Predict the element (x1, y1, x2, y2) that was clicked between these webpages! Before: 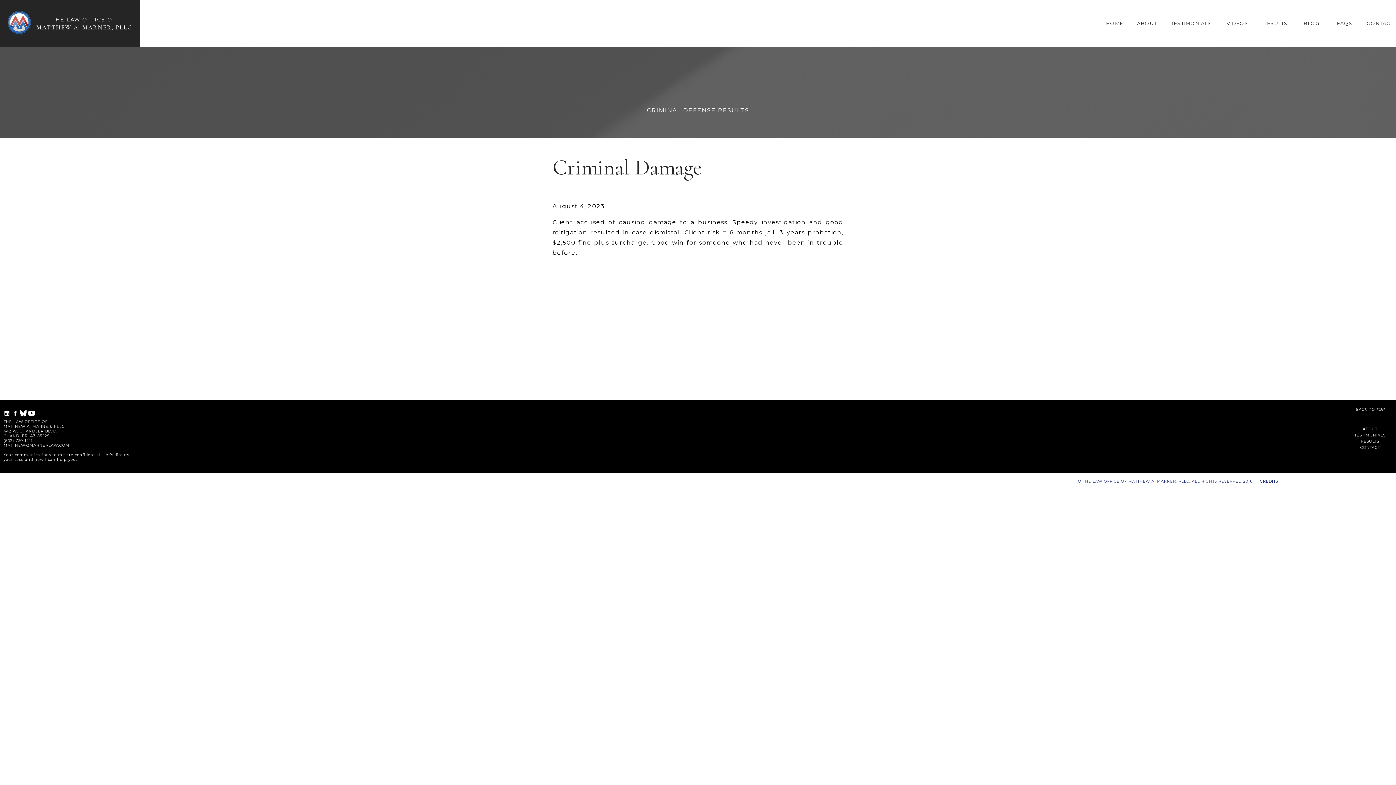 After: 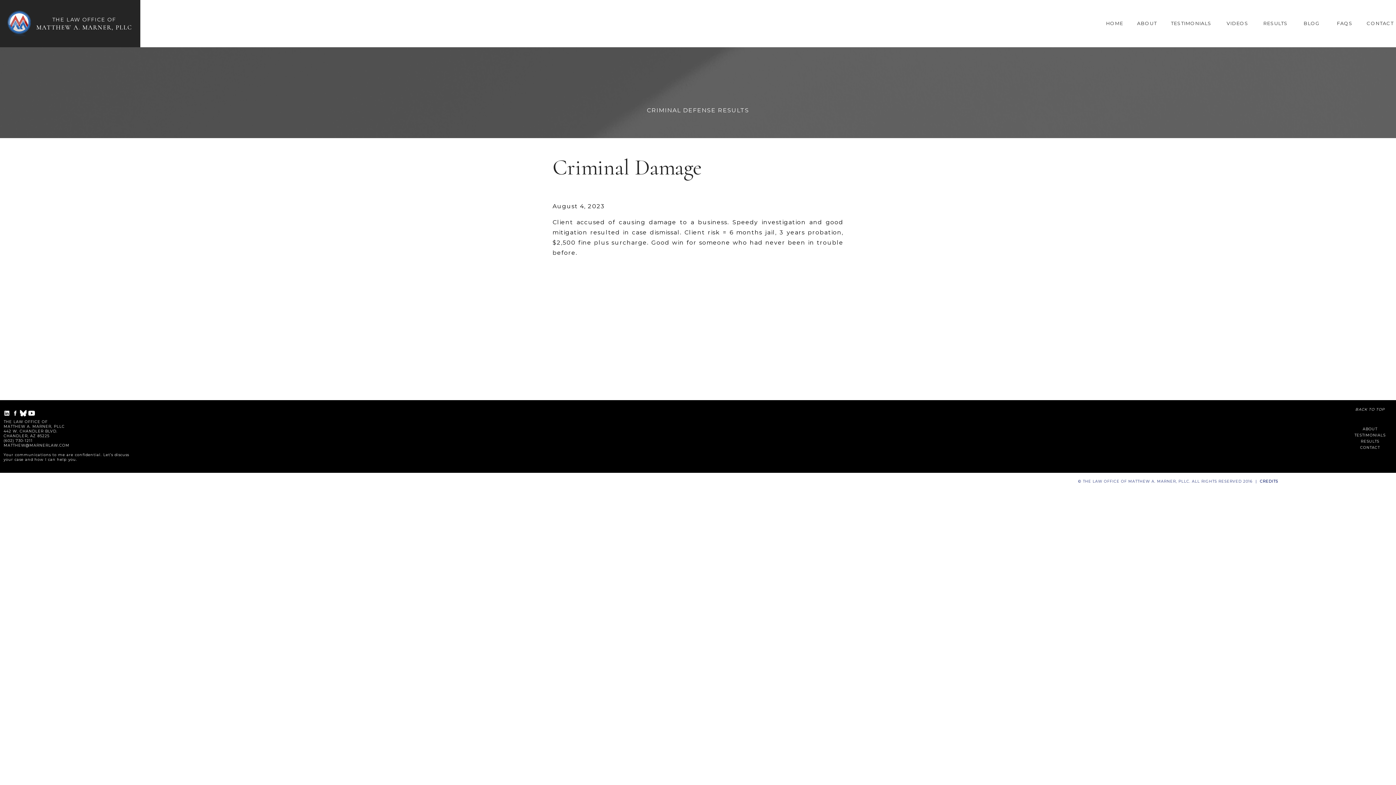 Action: bbox: (20, 410, 26, 416)